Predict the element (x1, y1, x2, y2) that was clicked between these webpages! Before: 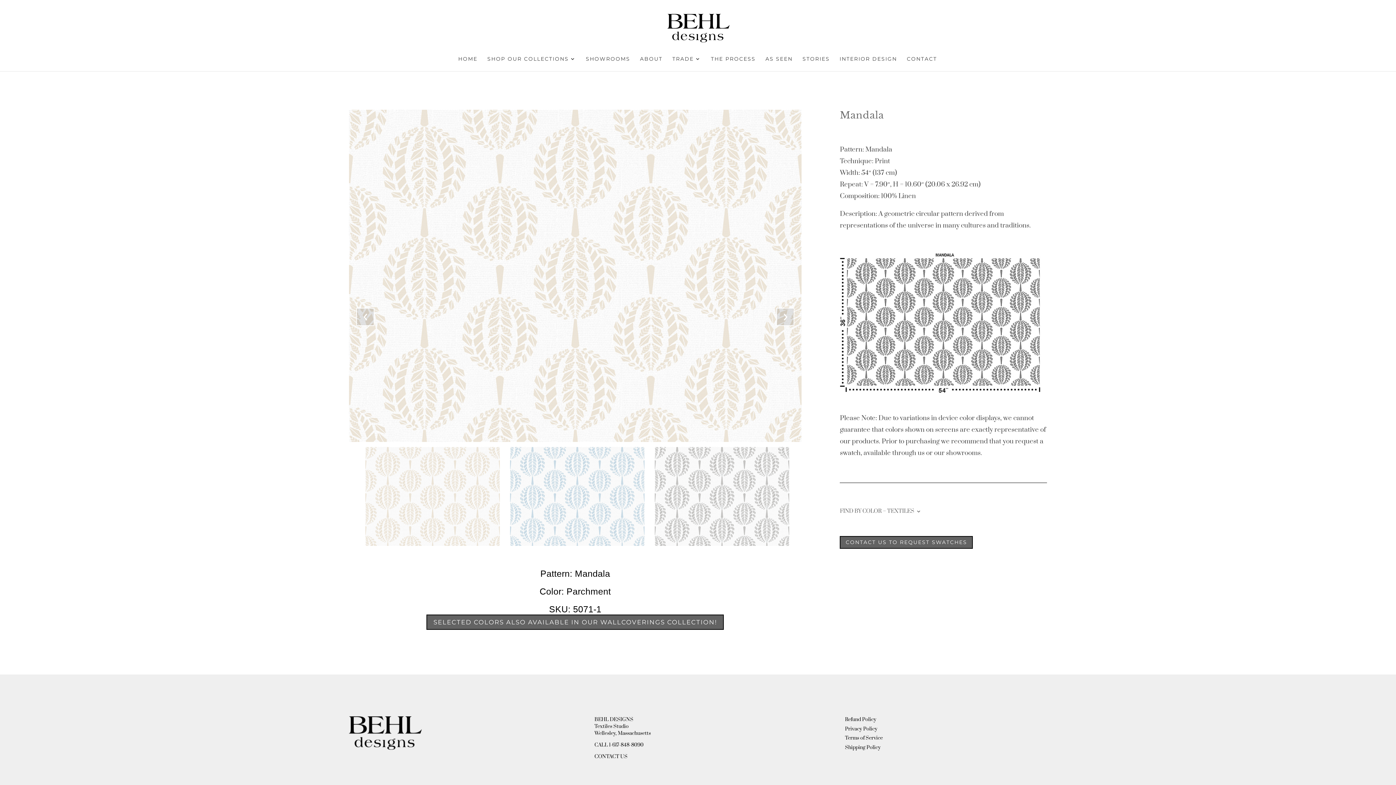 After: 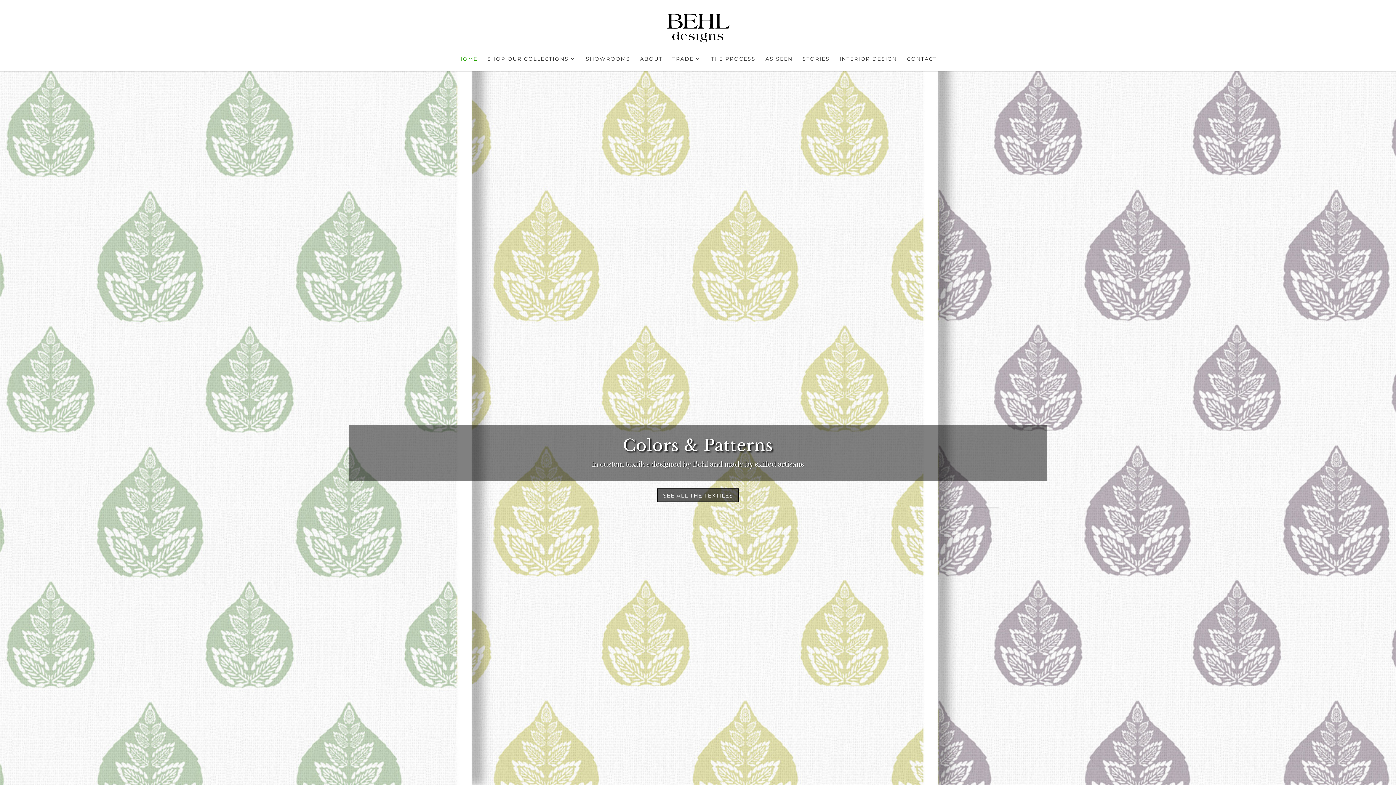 Action: bbox: (664, 23, 733, 30)